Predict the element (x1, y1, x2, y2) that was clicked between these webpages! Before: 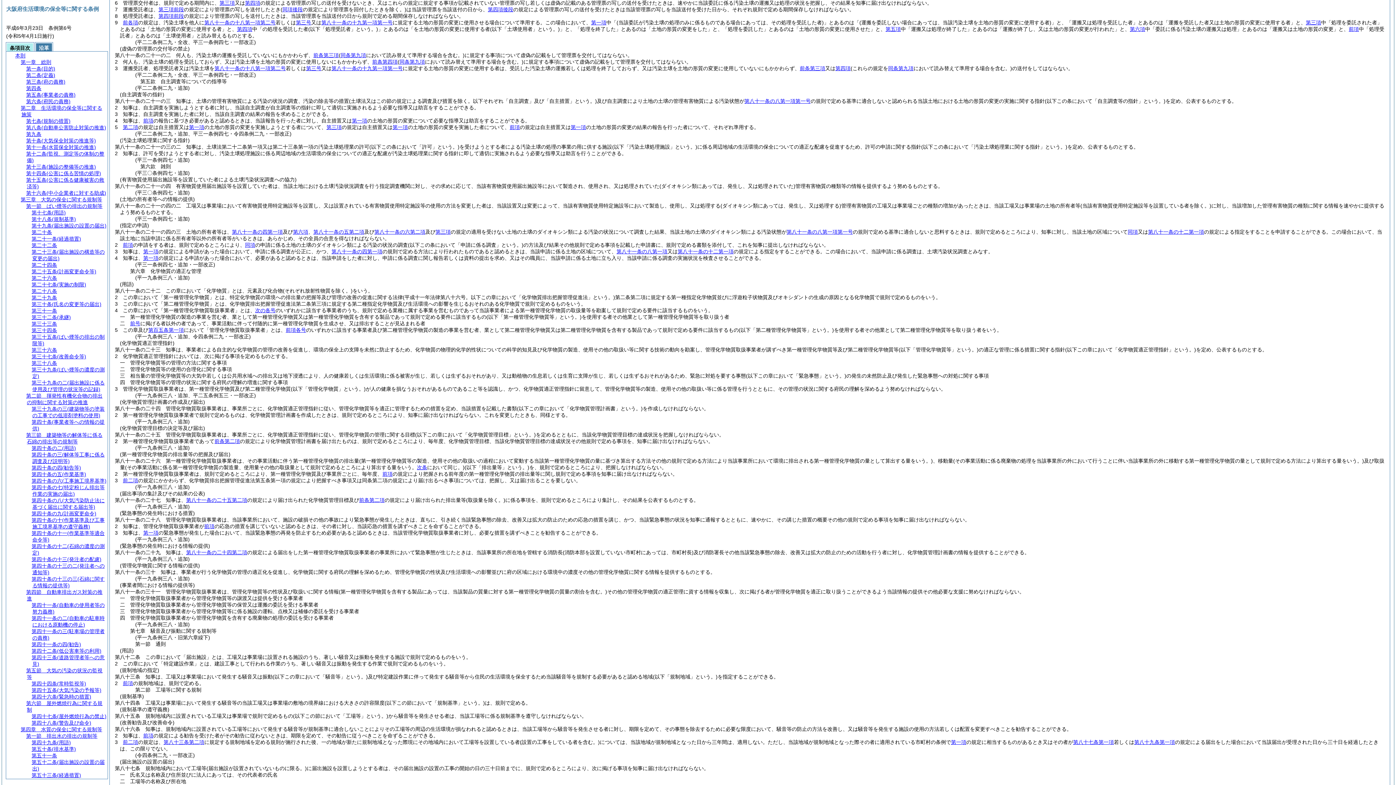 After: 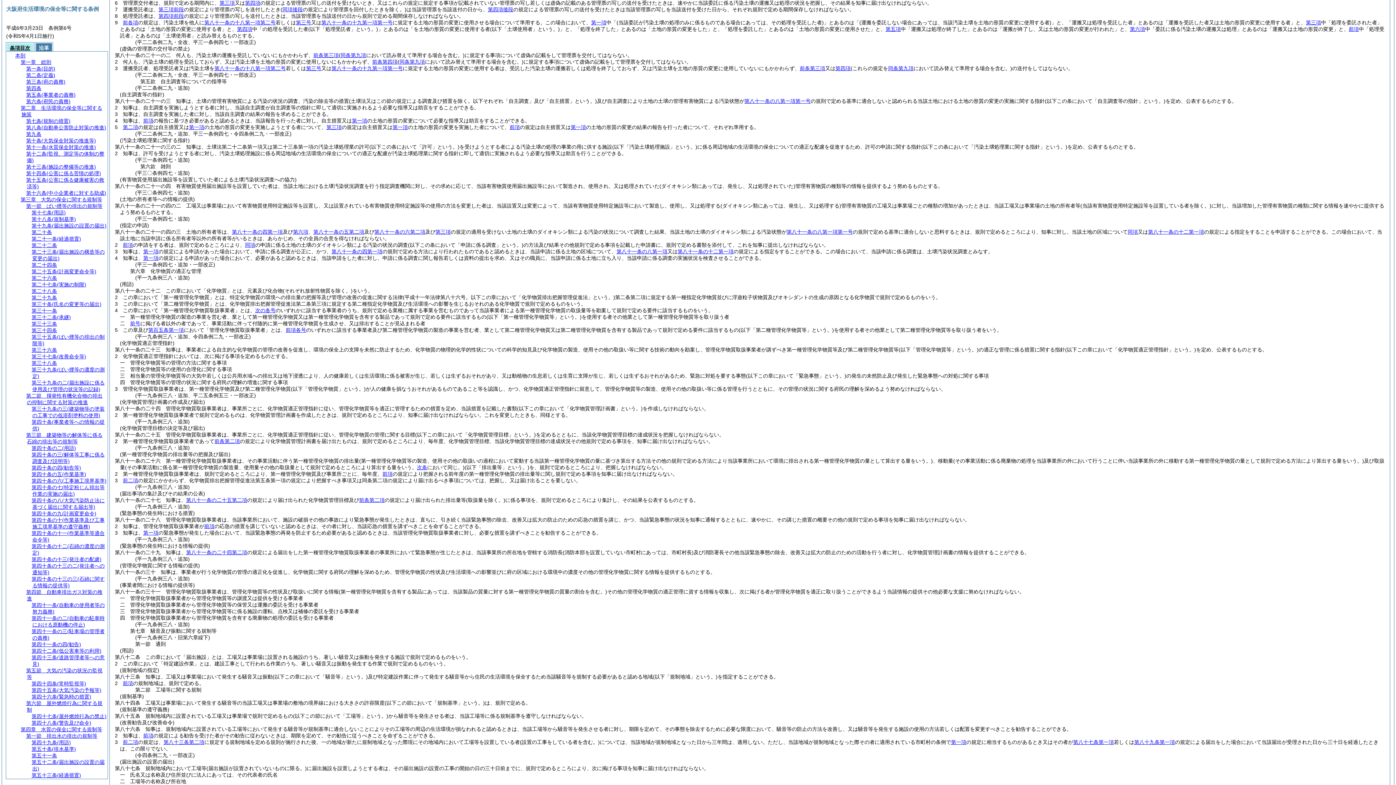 Action: bbox: (6, 42, 33, 51) label: 条項目次